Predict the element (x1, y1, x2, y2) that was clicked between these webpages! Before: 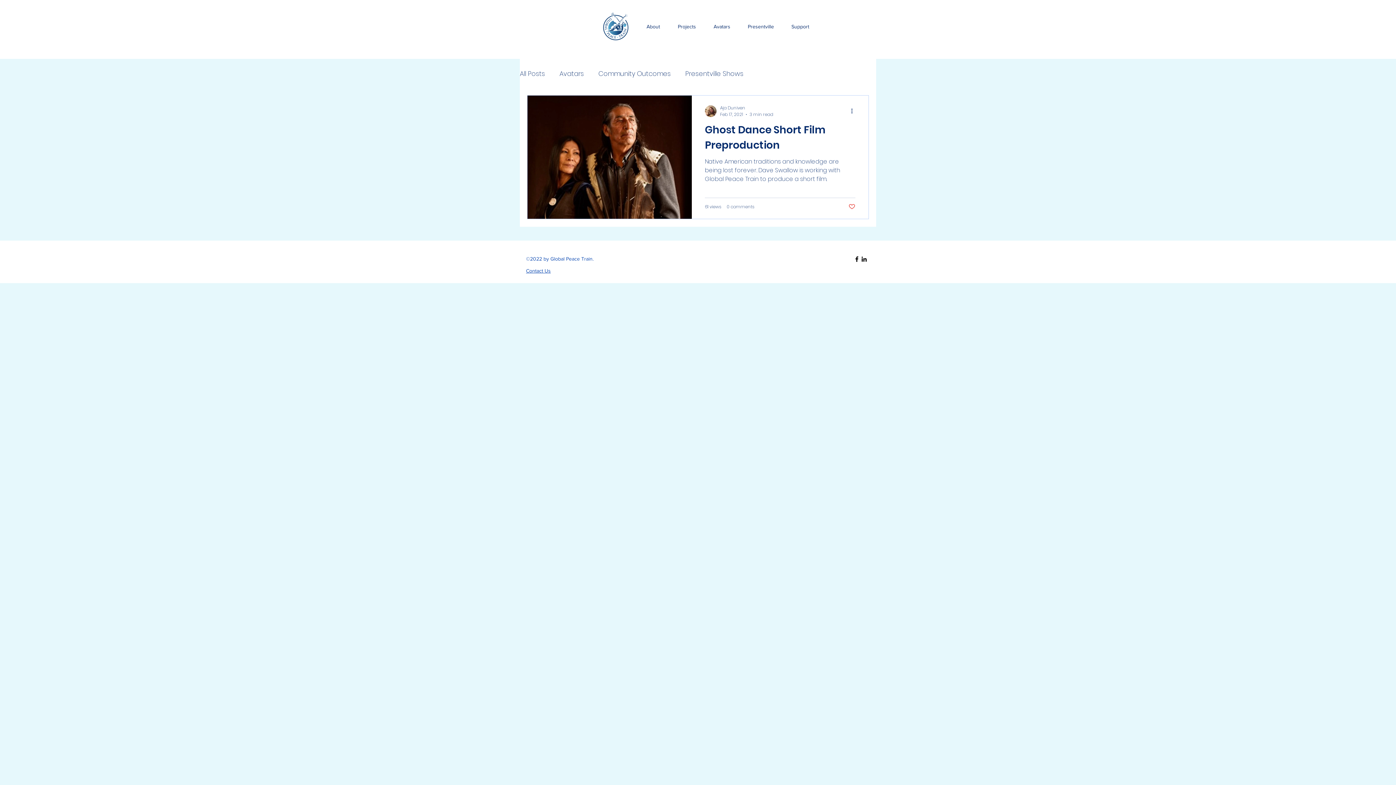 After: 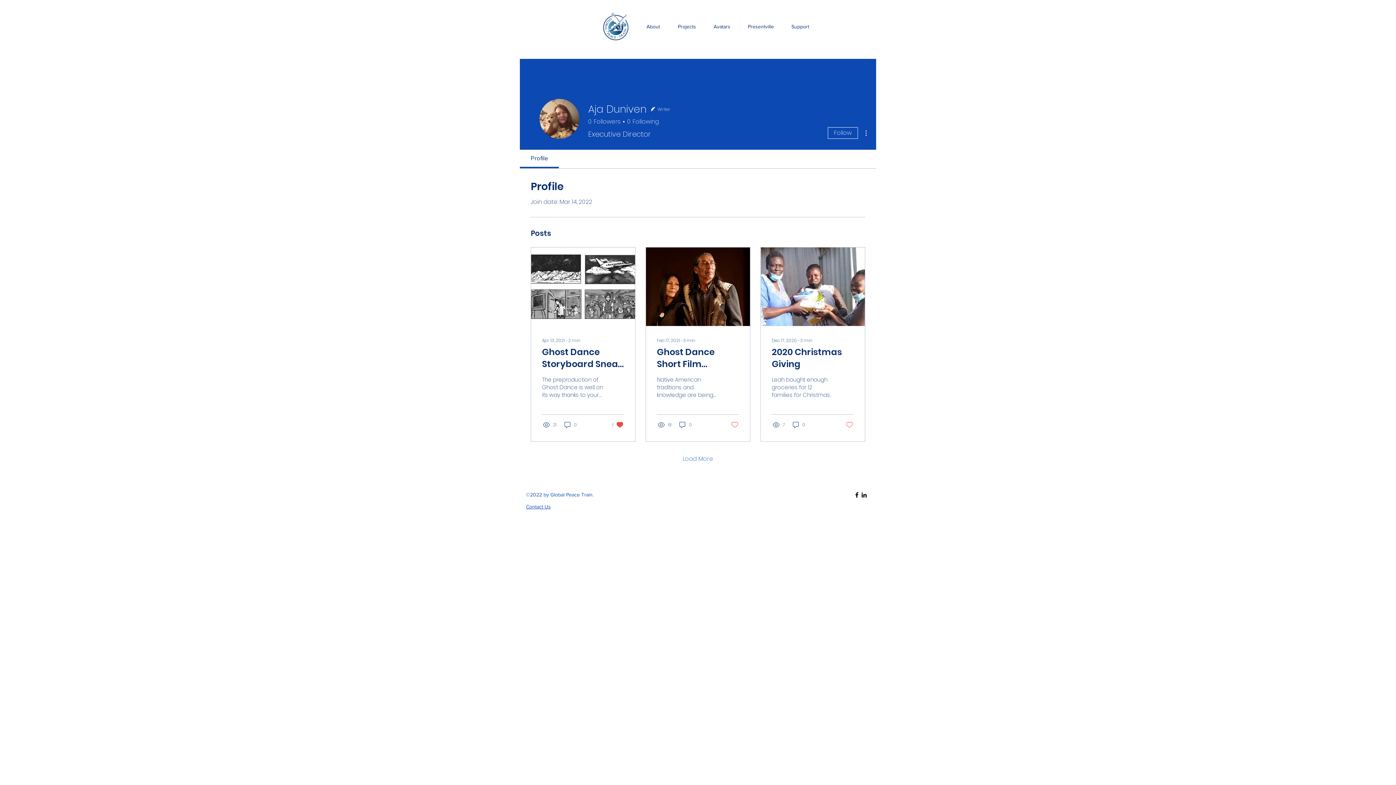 Action: bbox: (705, 105, 716, 116)